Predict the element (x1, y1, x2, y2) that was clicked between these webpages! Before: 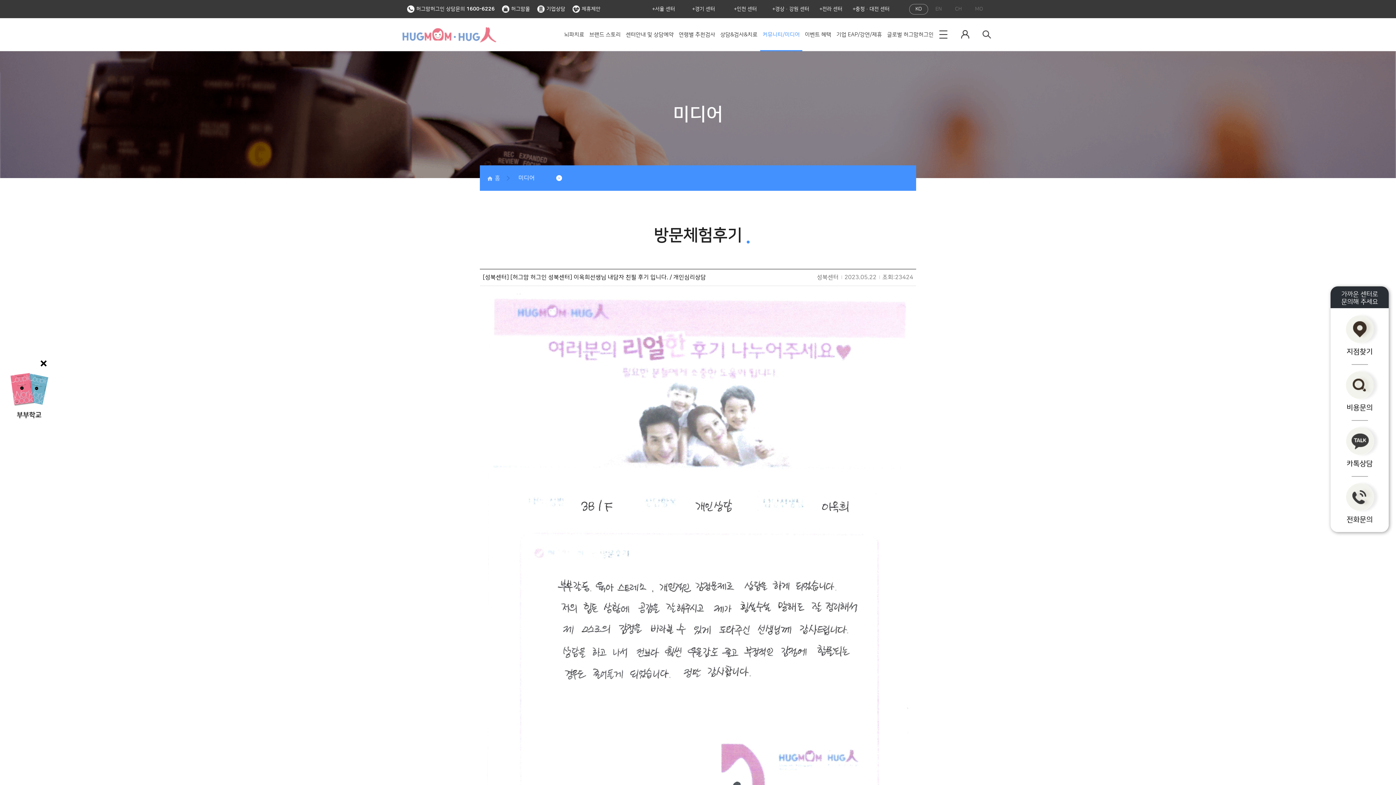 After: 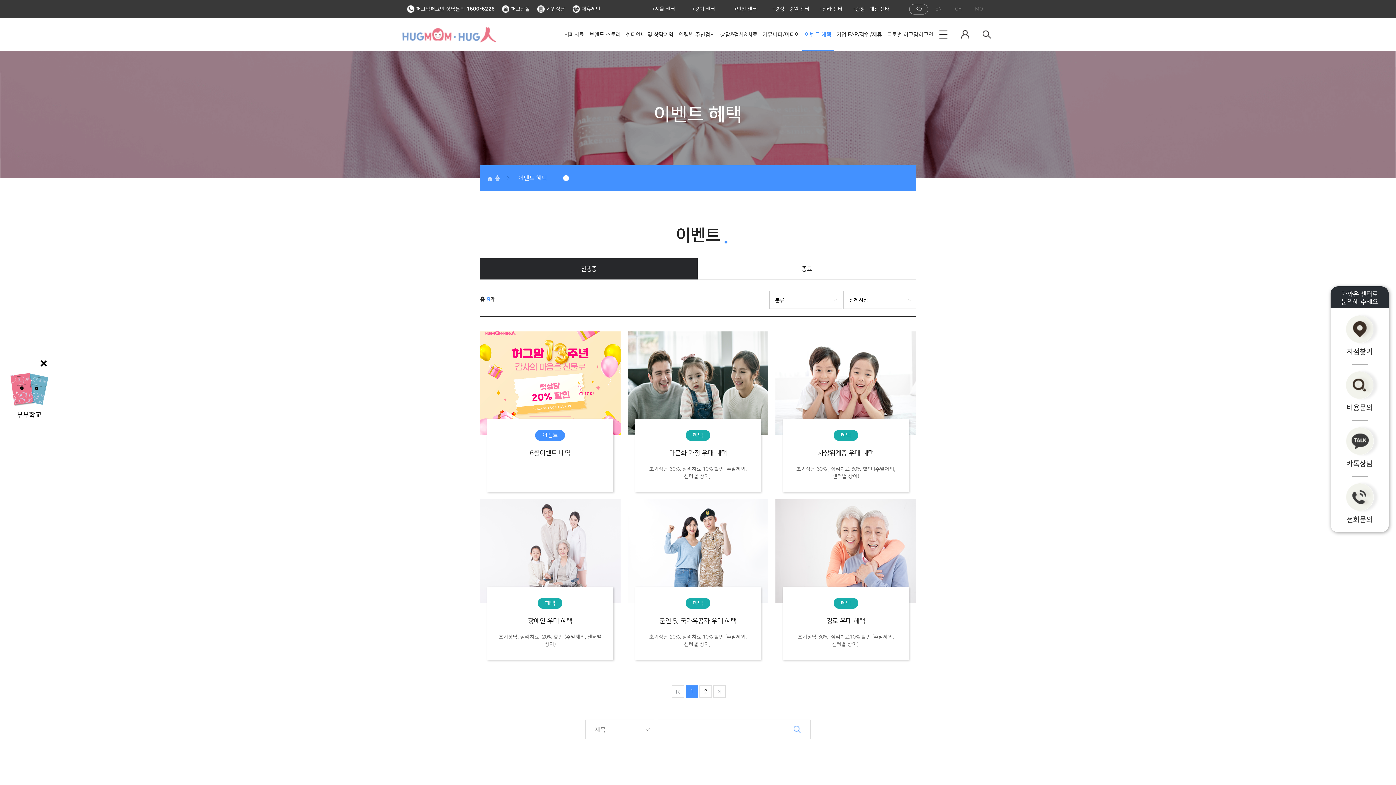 Action: bbox: (802, 18, 834, 50) label: 이벤트 혜택